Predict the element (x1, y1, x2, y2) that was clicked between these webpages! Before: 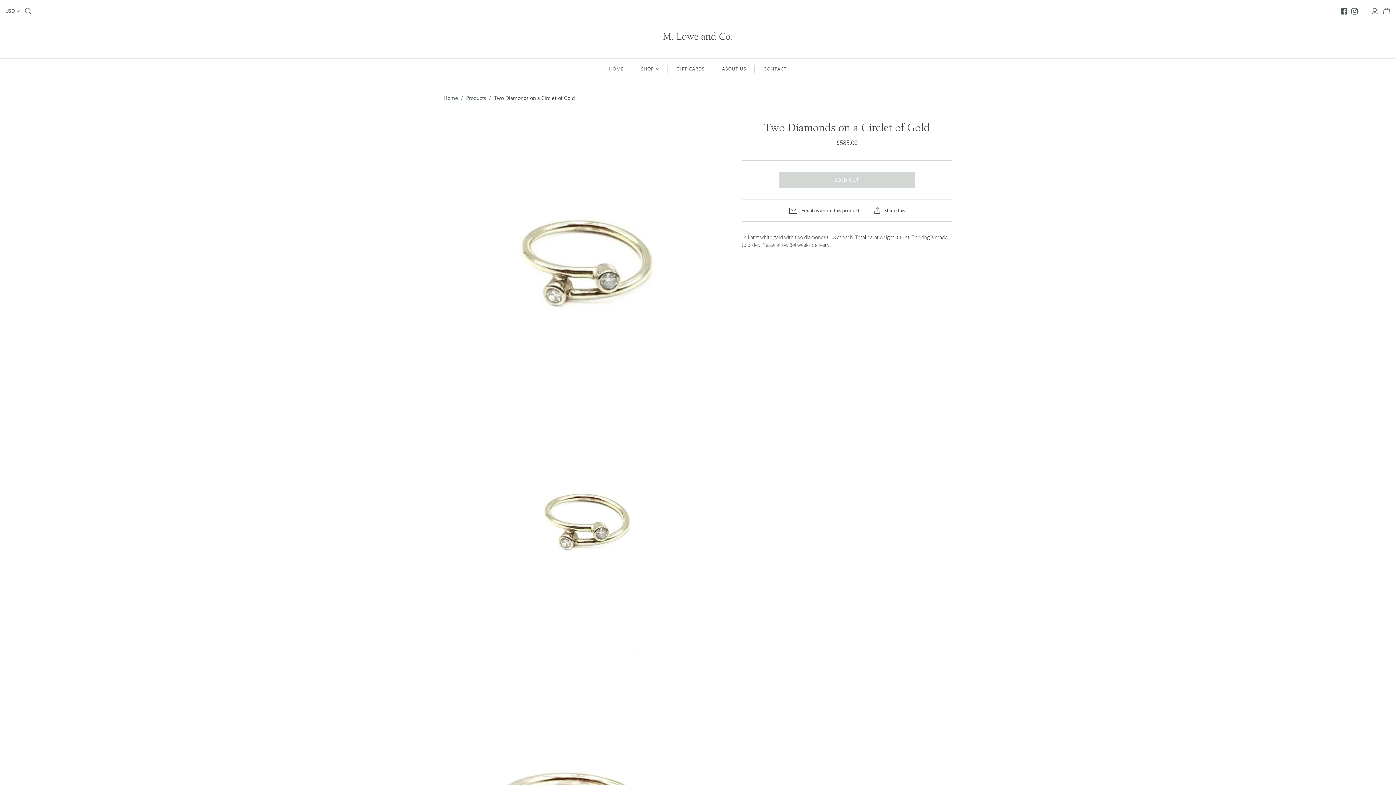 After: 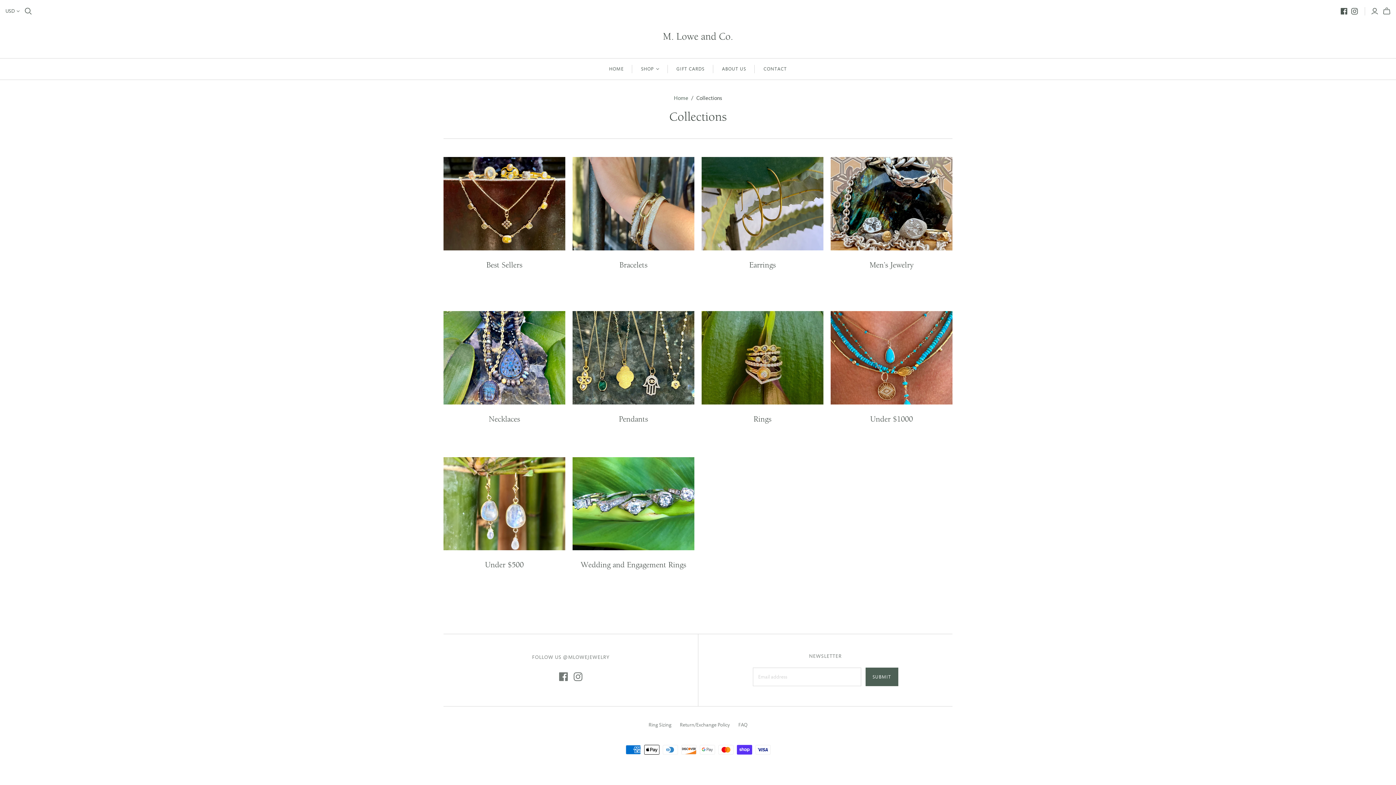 Action: label: SHOP bbox: (632, 58, 667, 79)